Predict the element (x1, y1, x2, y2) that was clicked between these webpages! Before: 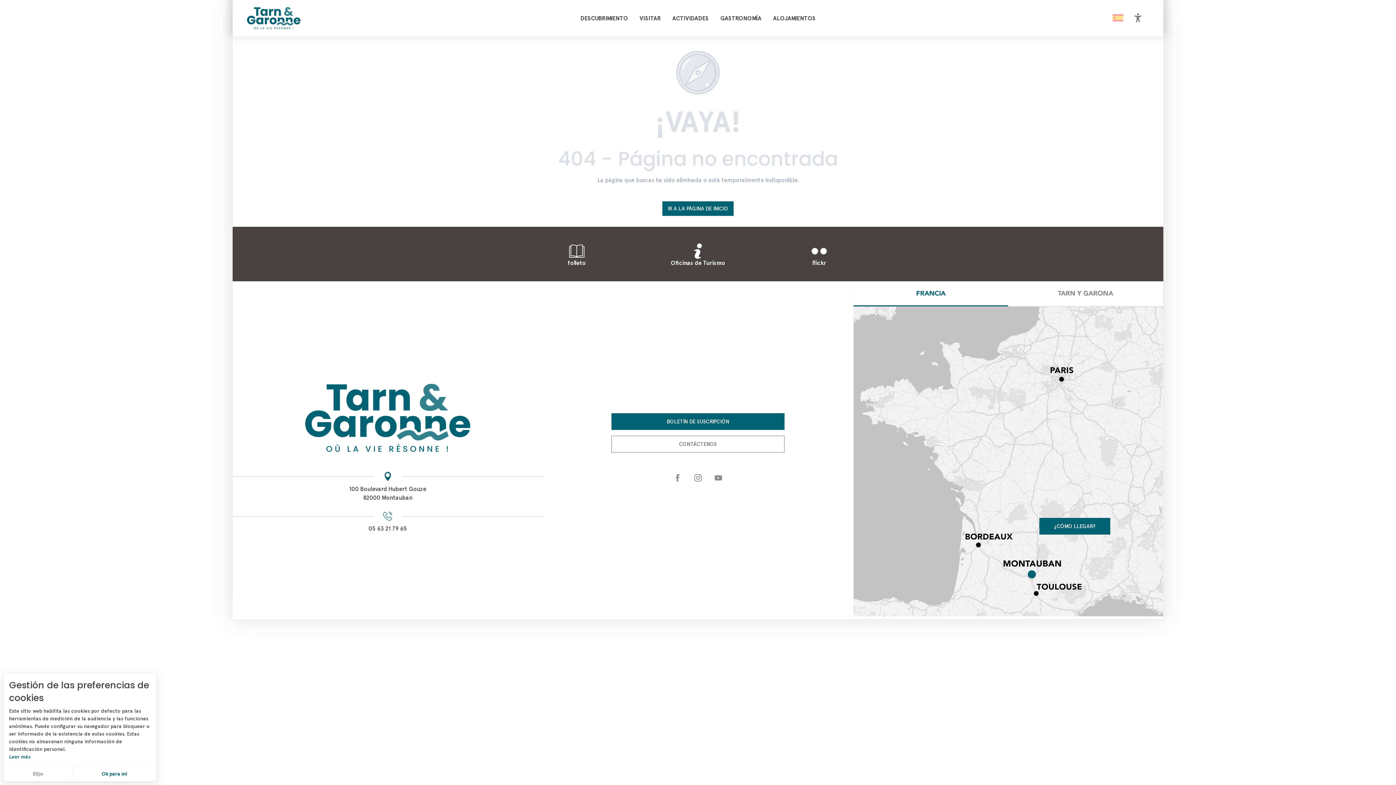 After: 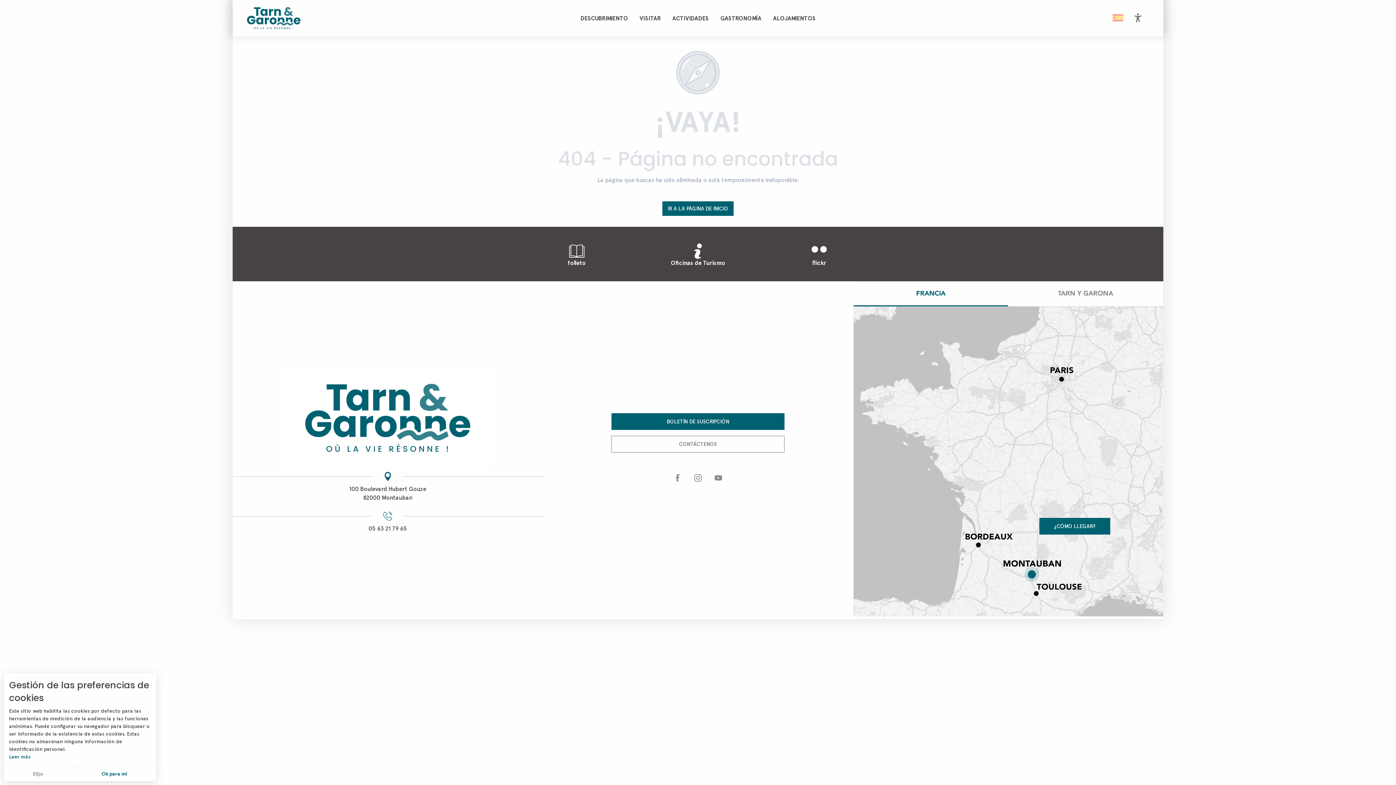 Action: label: flickr bbox: (758, 227, 879, 281)